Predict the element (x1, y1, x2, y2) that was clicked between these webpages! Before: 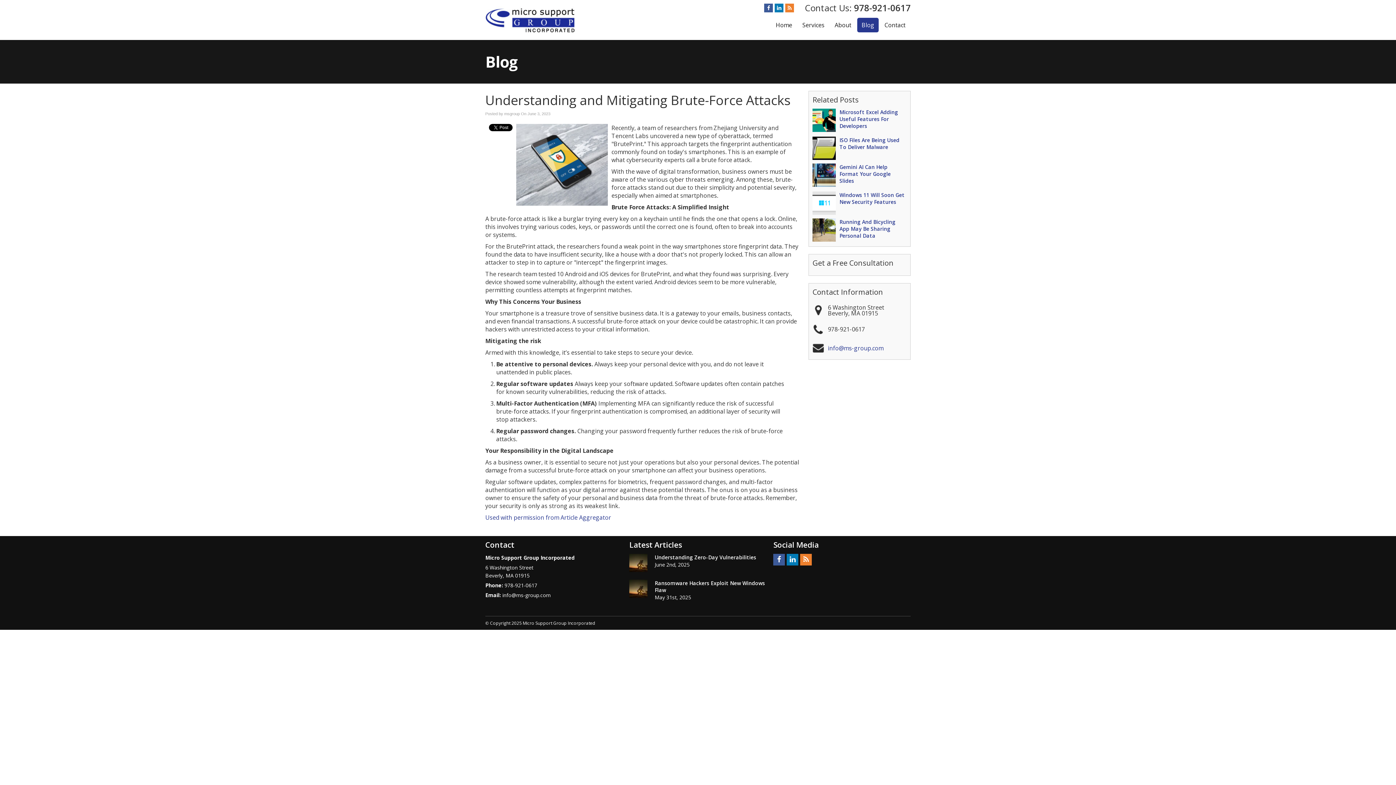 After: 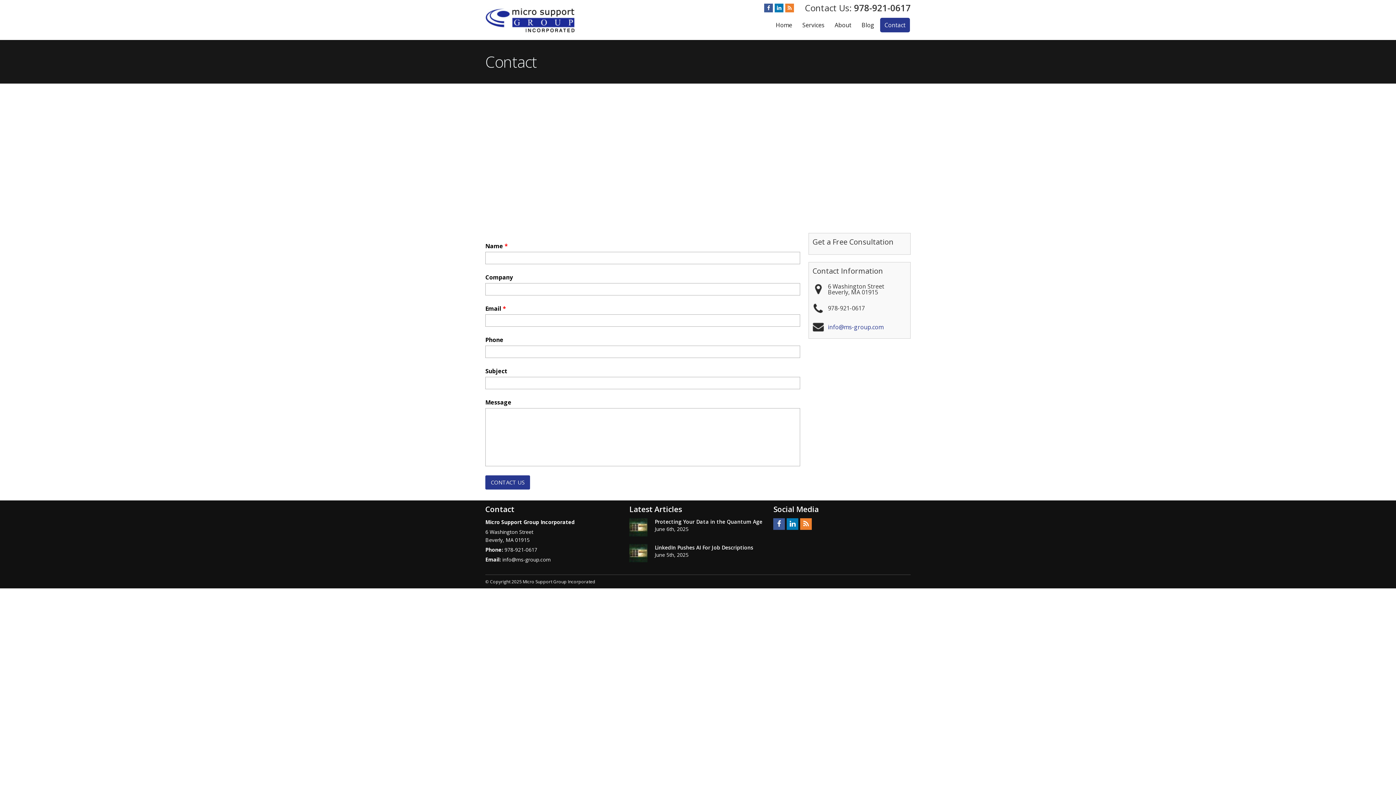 Action: bbox: (880, 17, 910, 32) label: Contact